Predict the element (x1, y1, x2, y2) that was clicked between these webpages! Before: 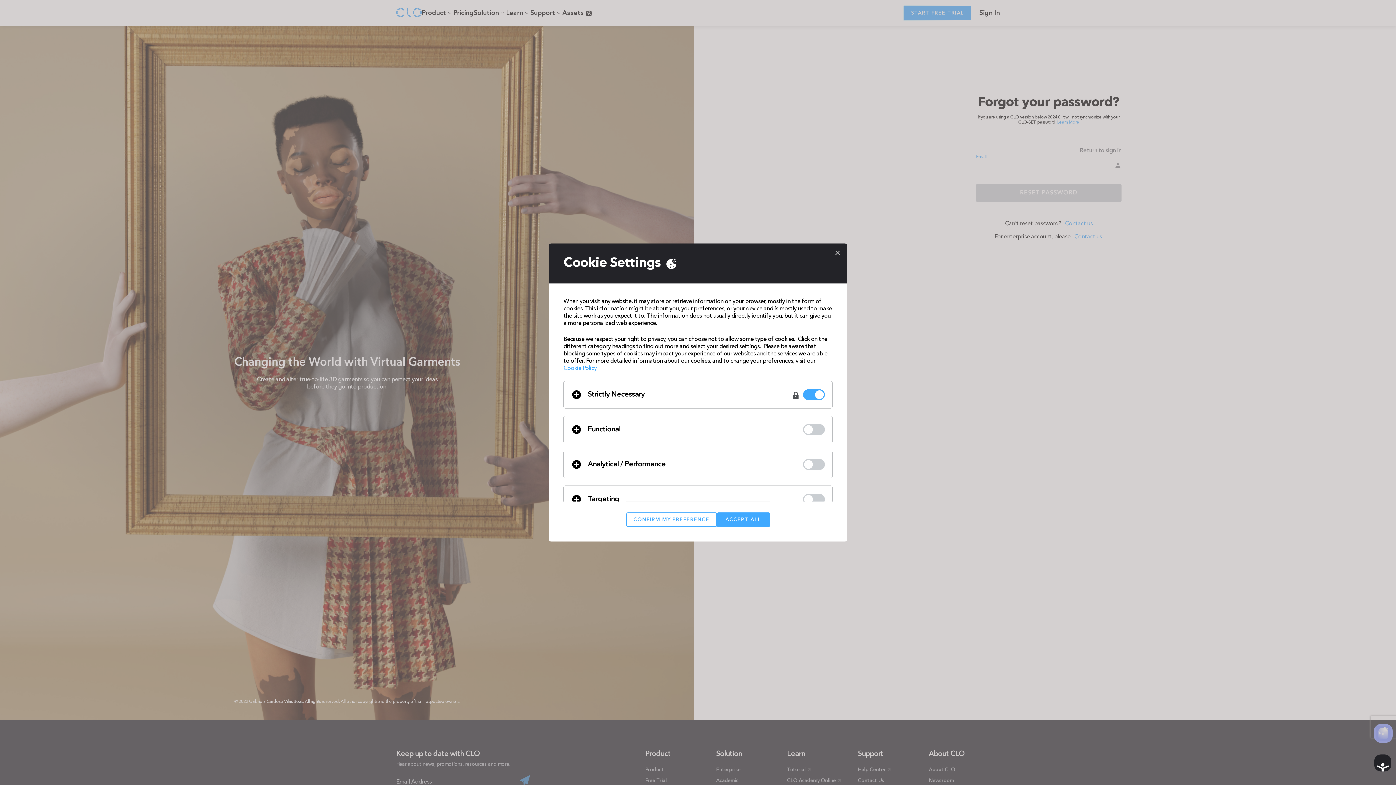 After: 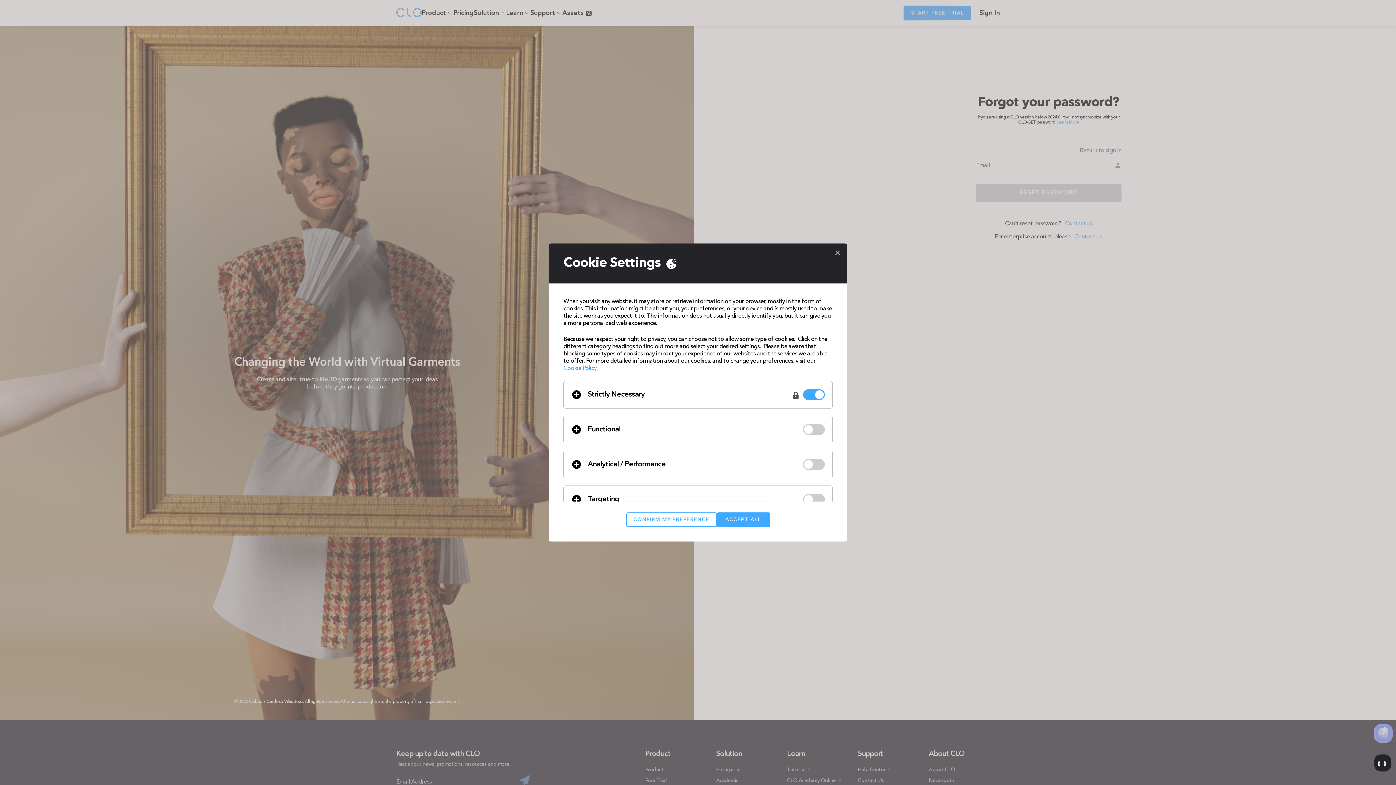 Action: label: Accessibility bbox: (1374, 754, 1391, 771)